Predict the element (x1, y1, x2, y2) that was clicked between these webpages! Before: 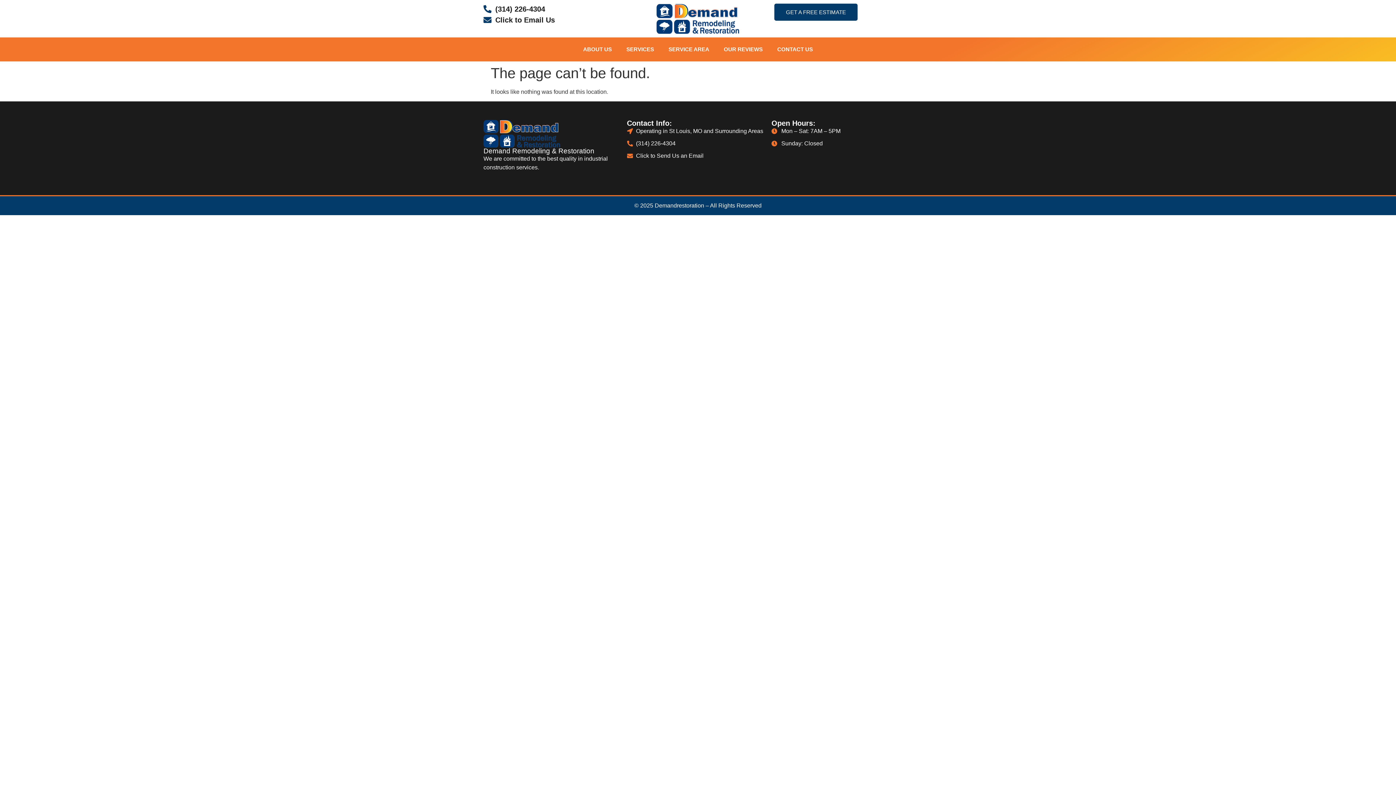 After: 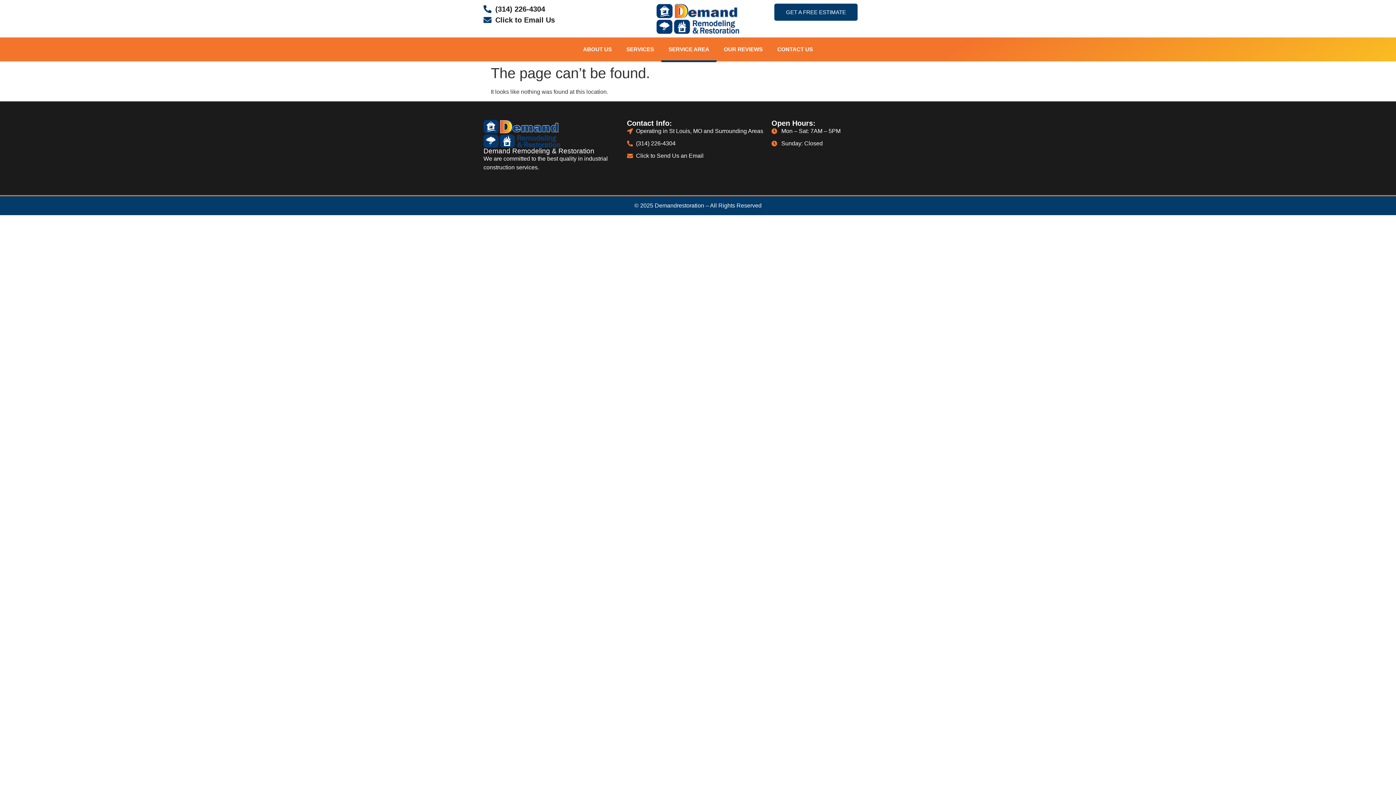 Action: label: SERVICE AREA bbox: (661, 41, 716, 57)